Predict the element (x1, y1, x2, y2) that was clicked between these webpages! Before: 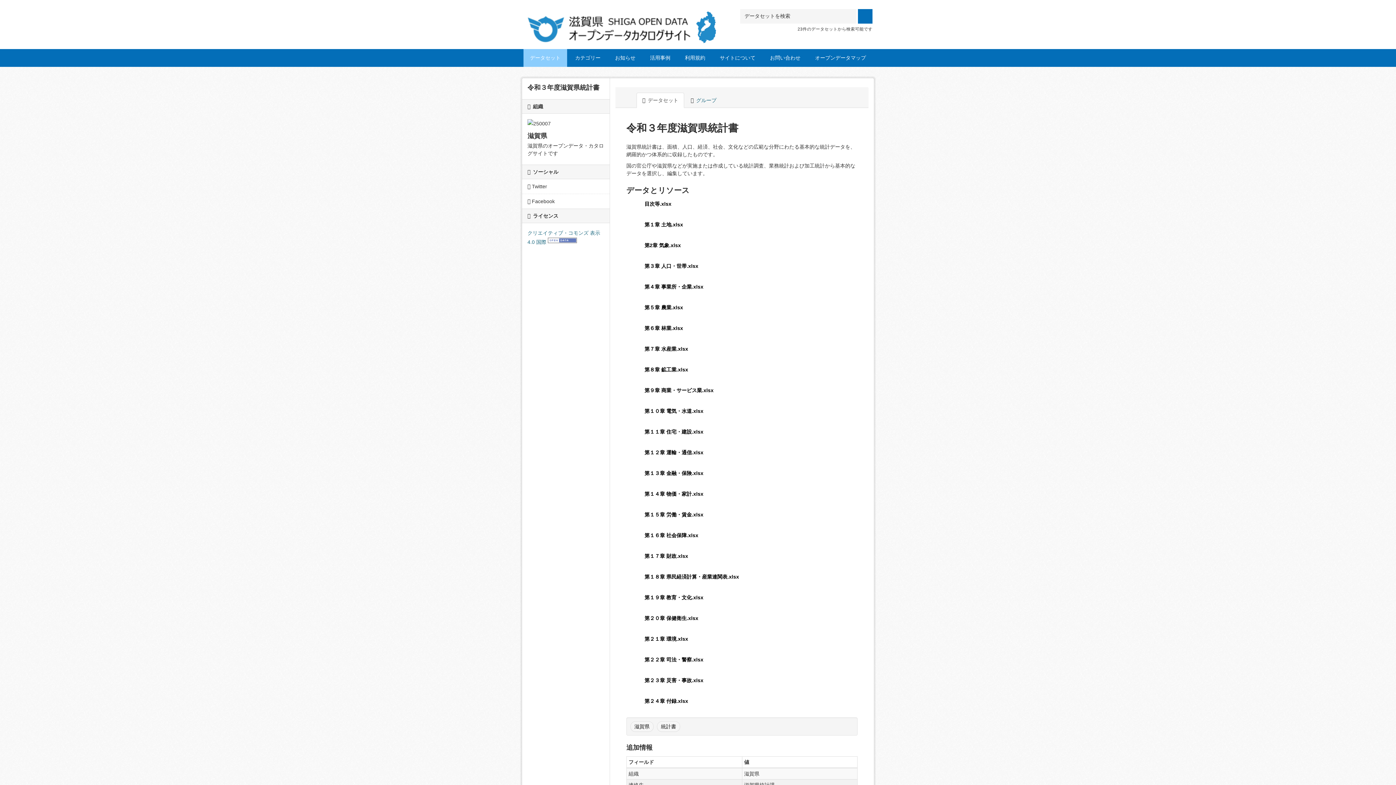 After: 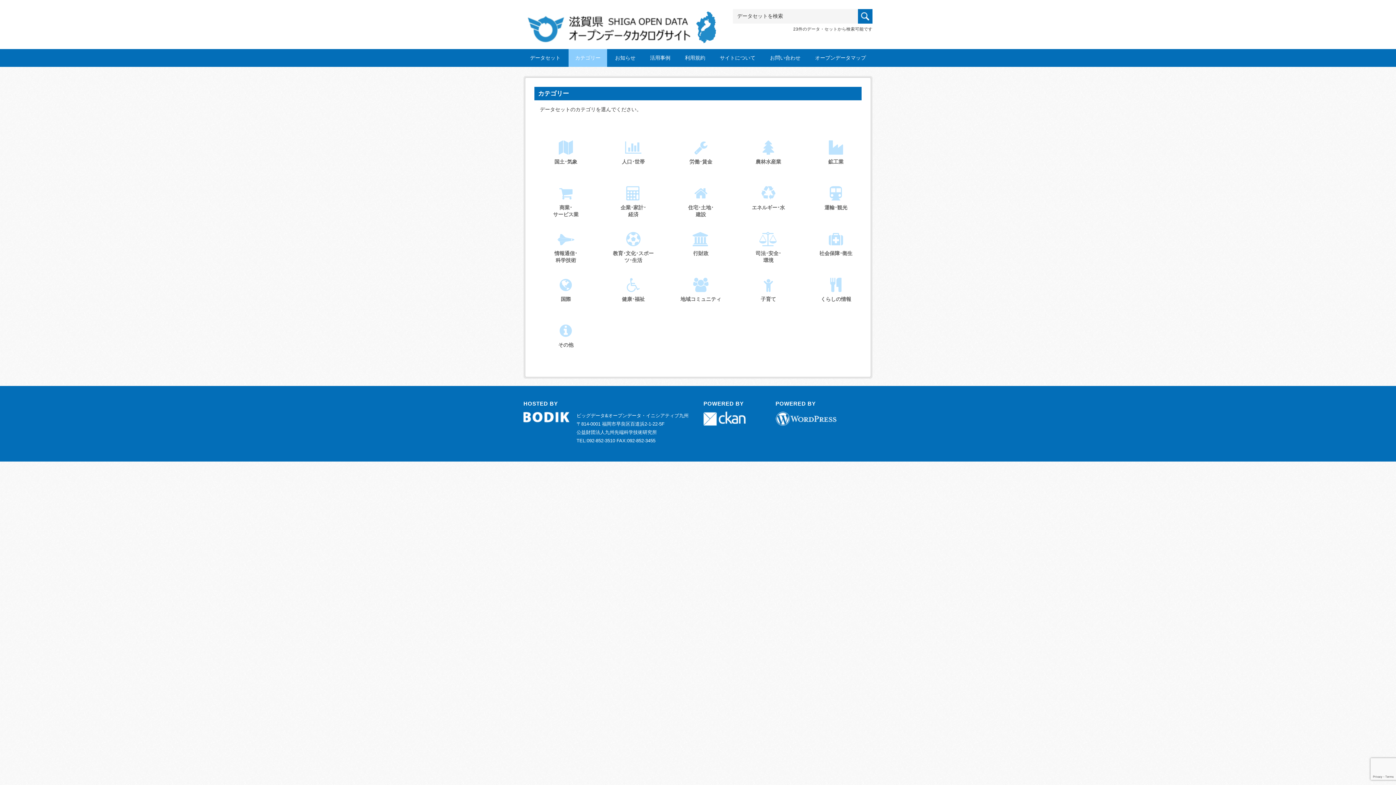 Action: bbox: (568, 49, 607, 66) label: カテゴリー